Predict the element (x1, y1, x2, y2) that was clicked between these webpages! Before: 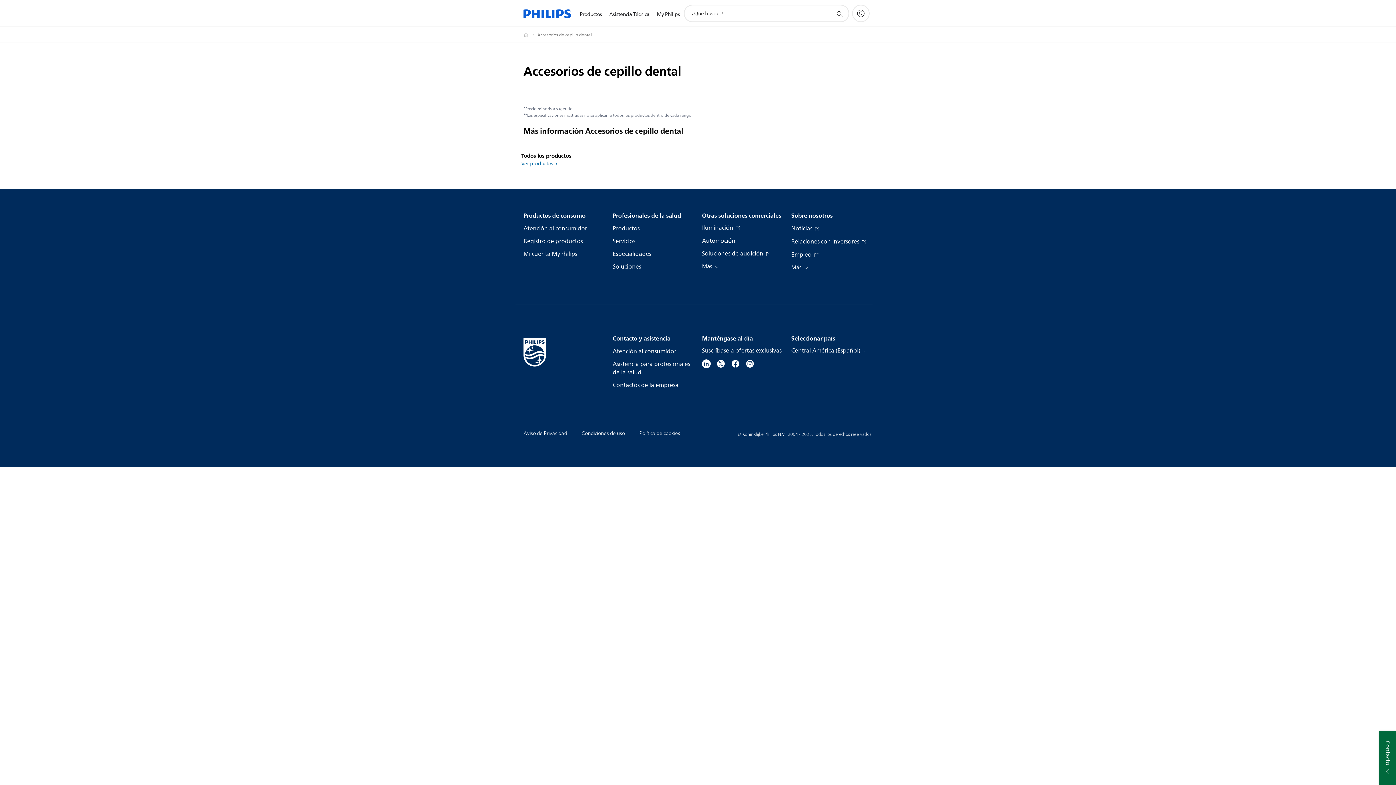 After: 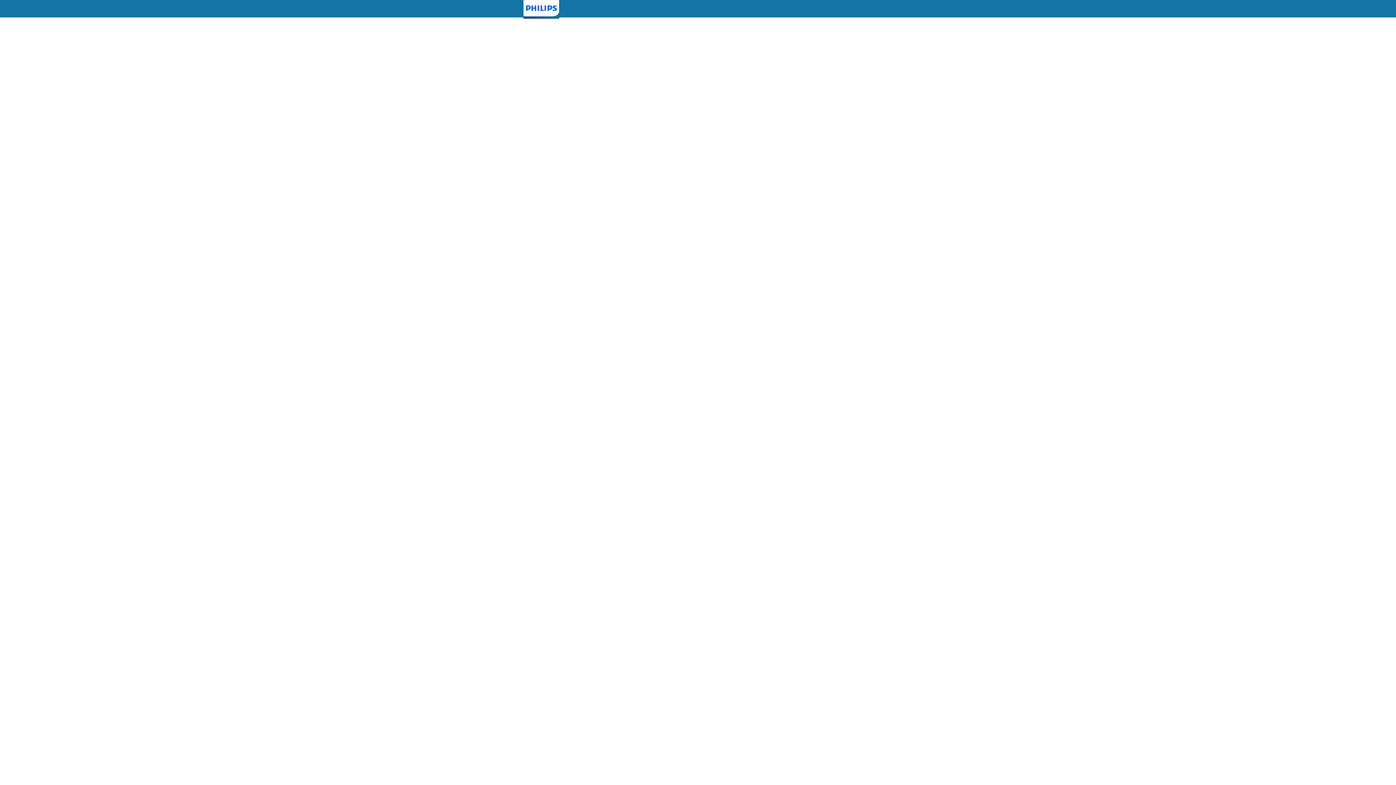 Action: label: My Philips bbox: (653, 1, 683, 27)